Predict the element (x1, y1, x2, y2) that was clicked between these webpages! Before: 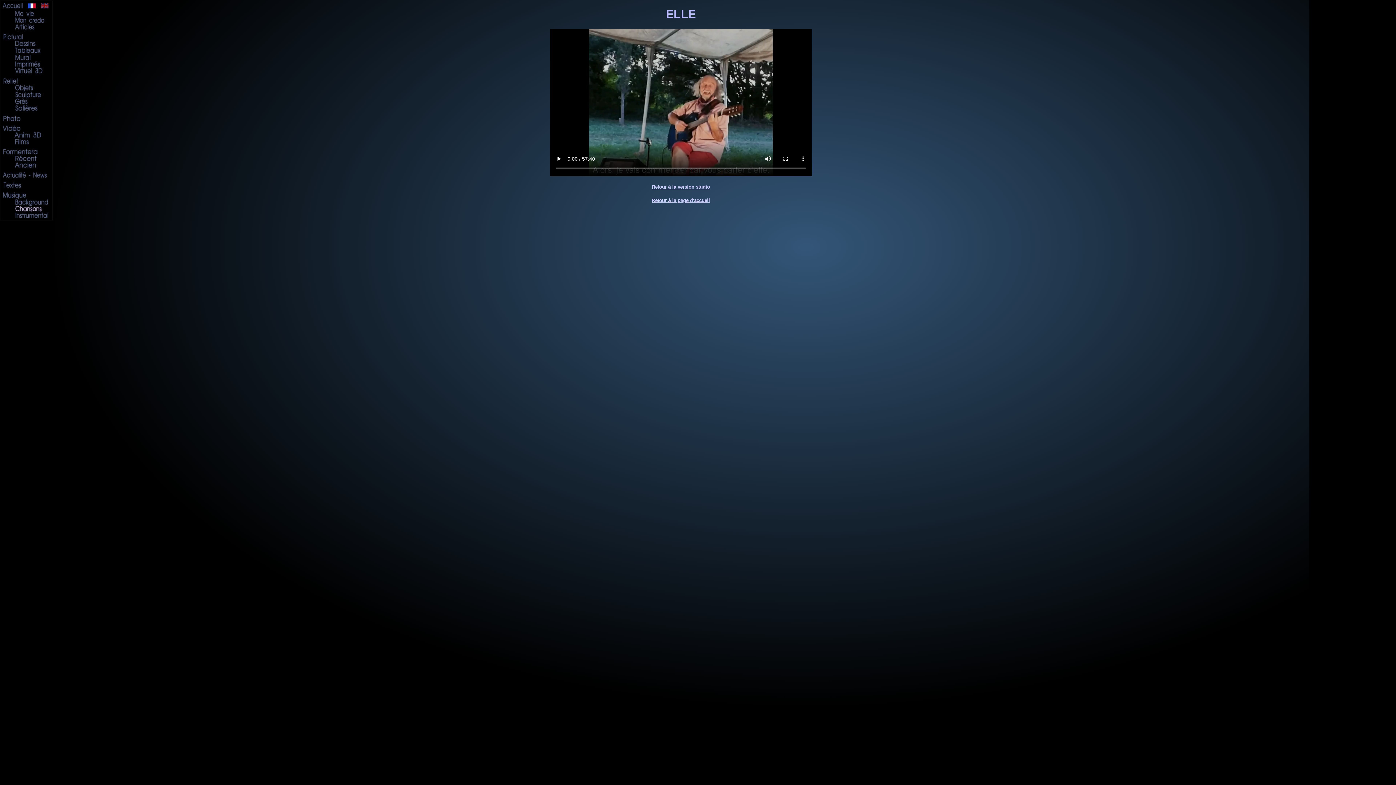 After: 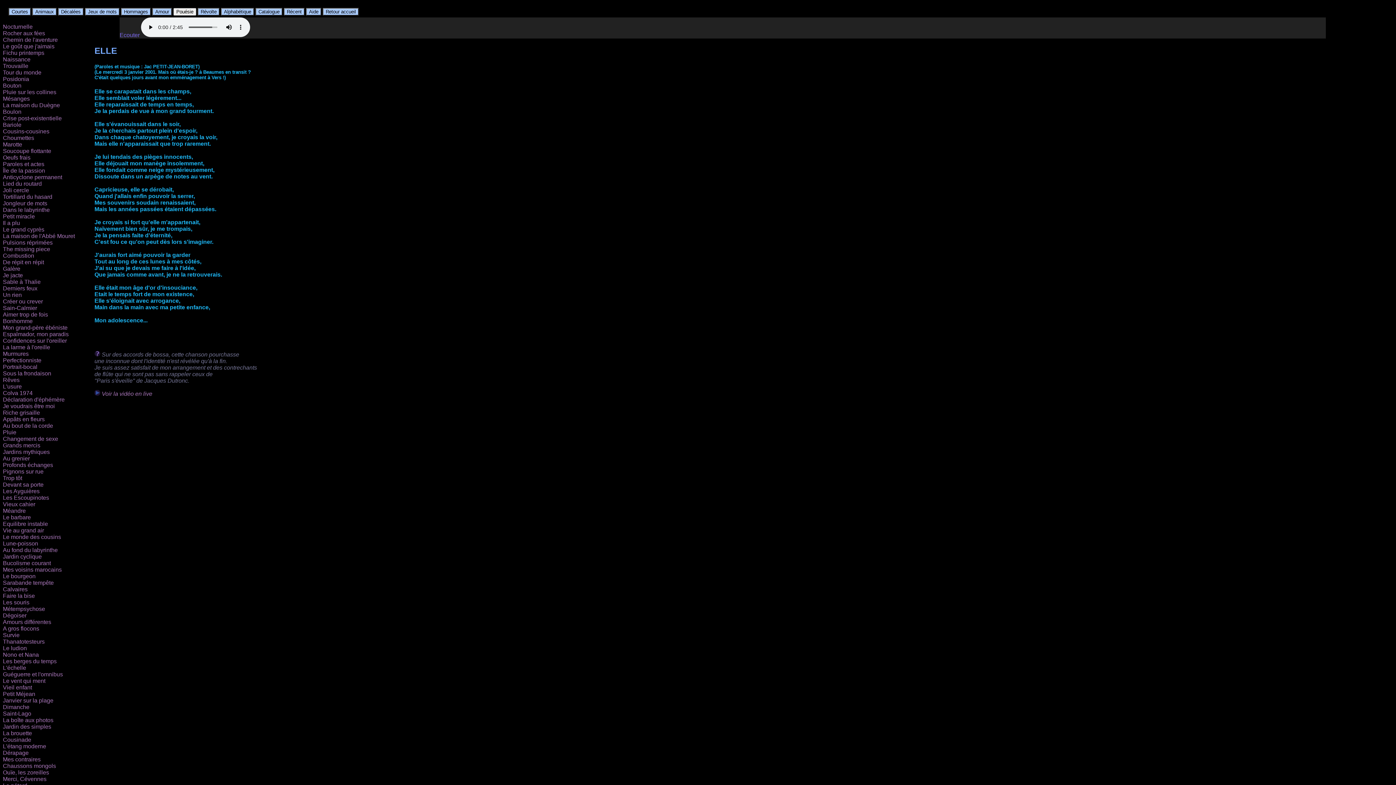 Action: bbox: (652, 184, 710, 189) label: Retour à la version studio